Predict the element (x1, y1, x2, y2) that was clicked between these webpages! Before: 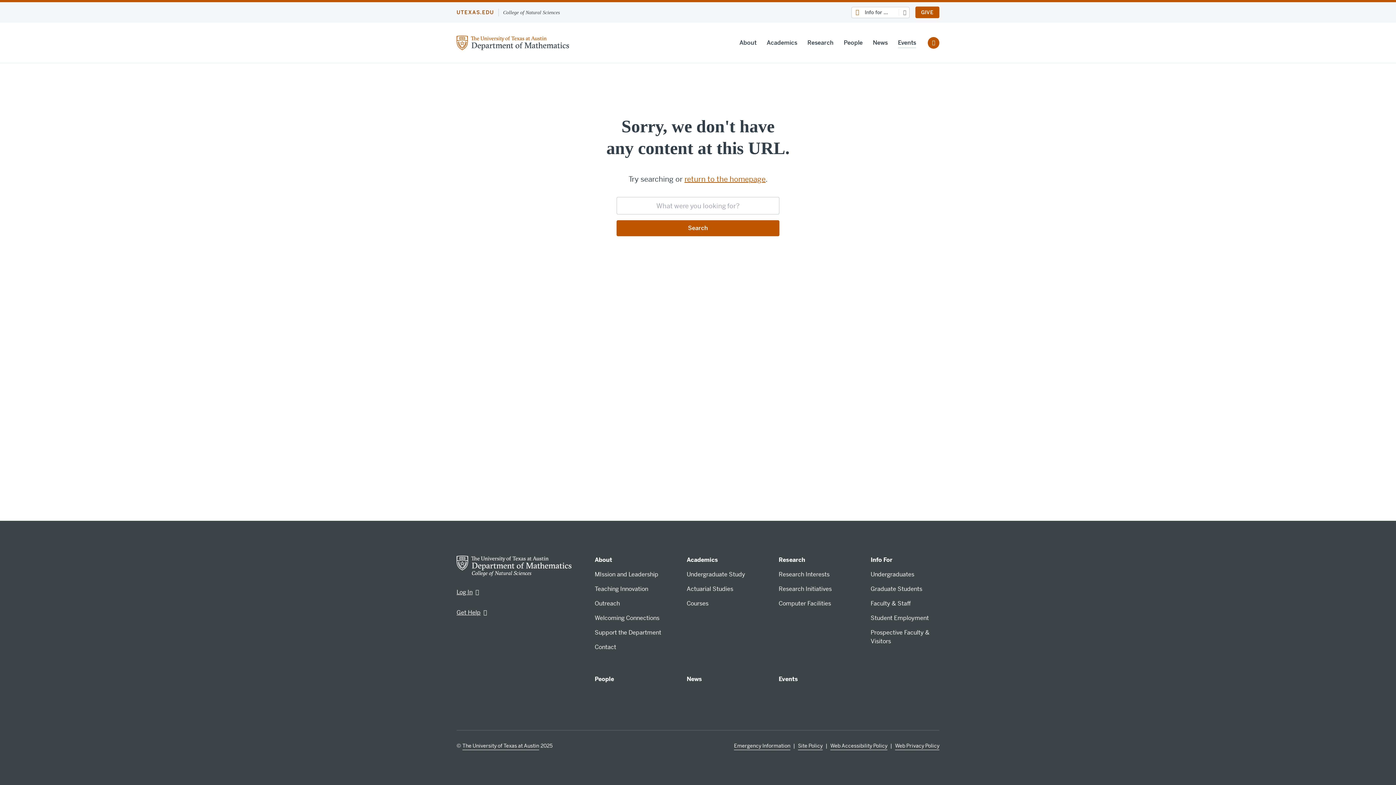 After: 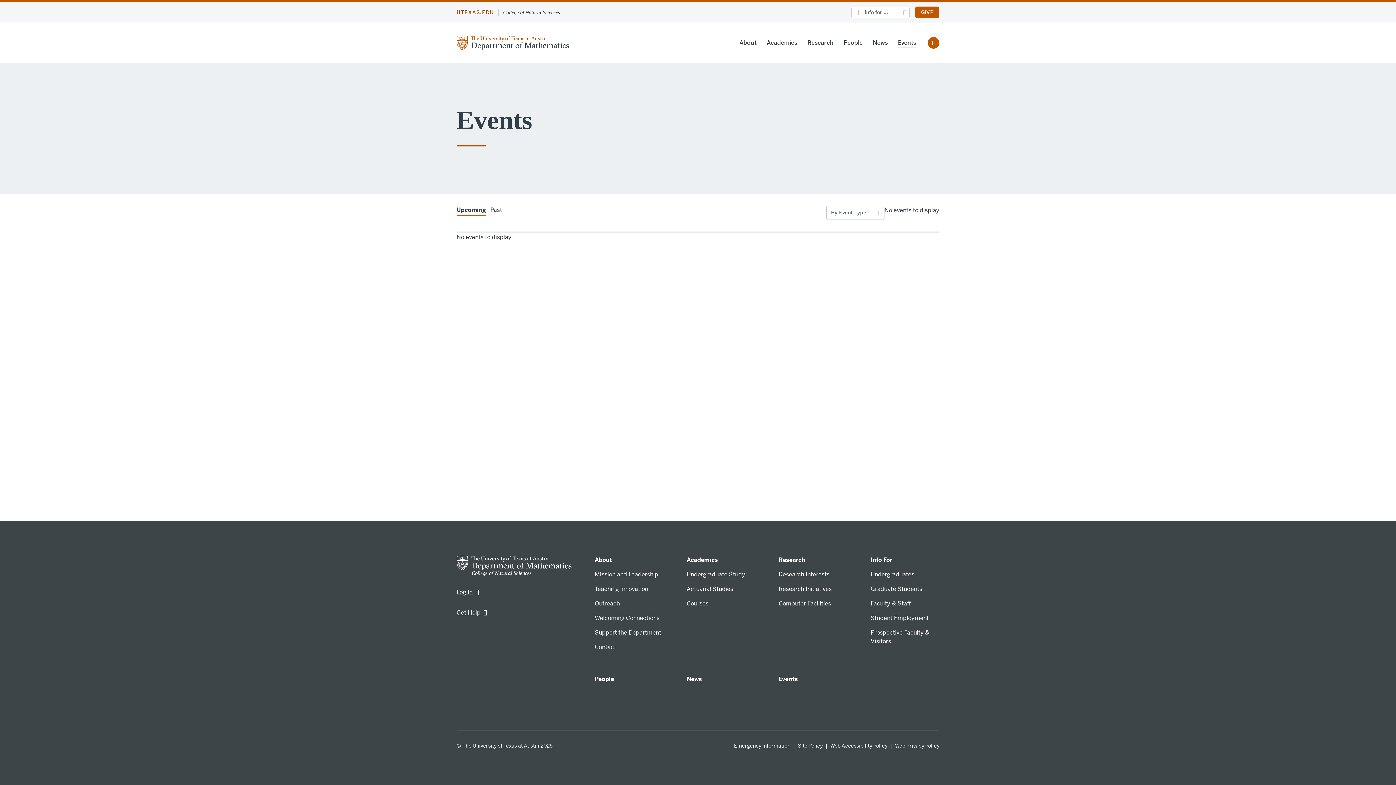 Action: label: Events bbox: (898, 38, 916, 48)